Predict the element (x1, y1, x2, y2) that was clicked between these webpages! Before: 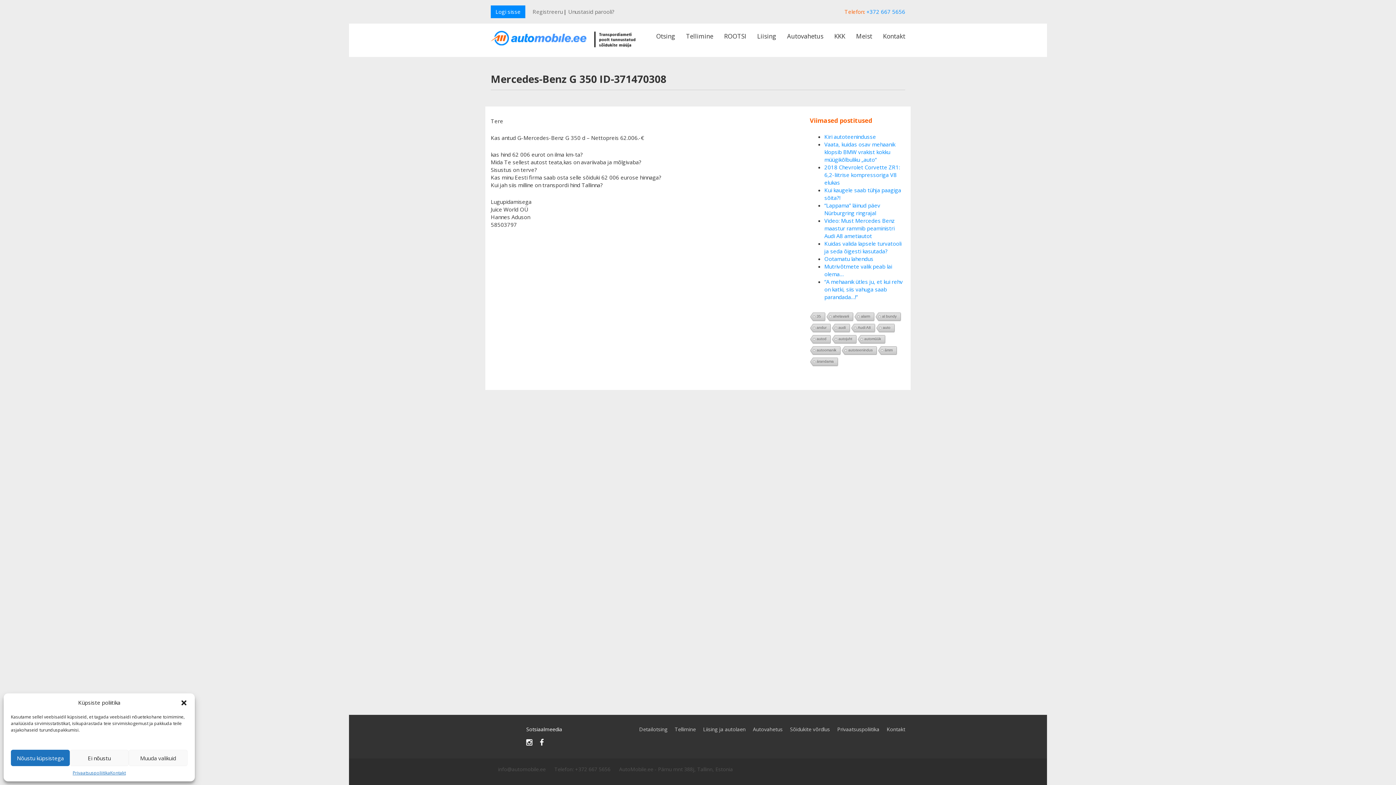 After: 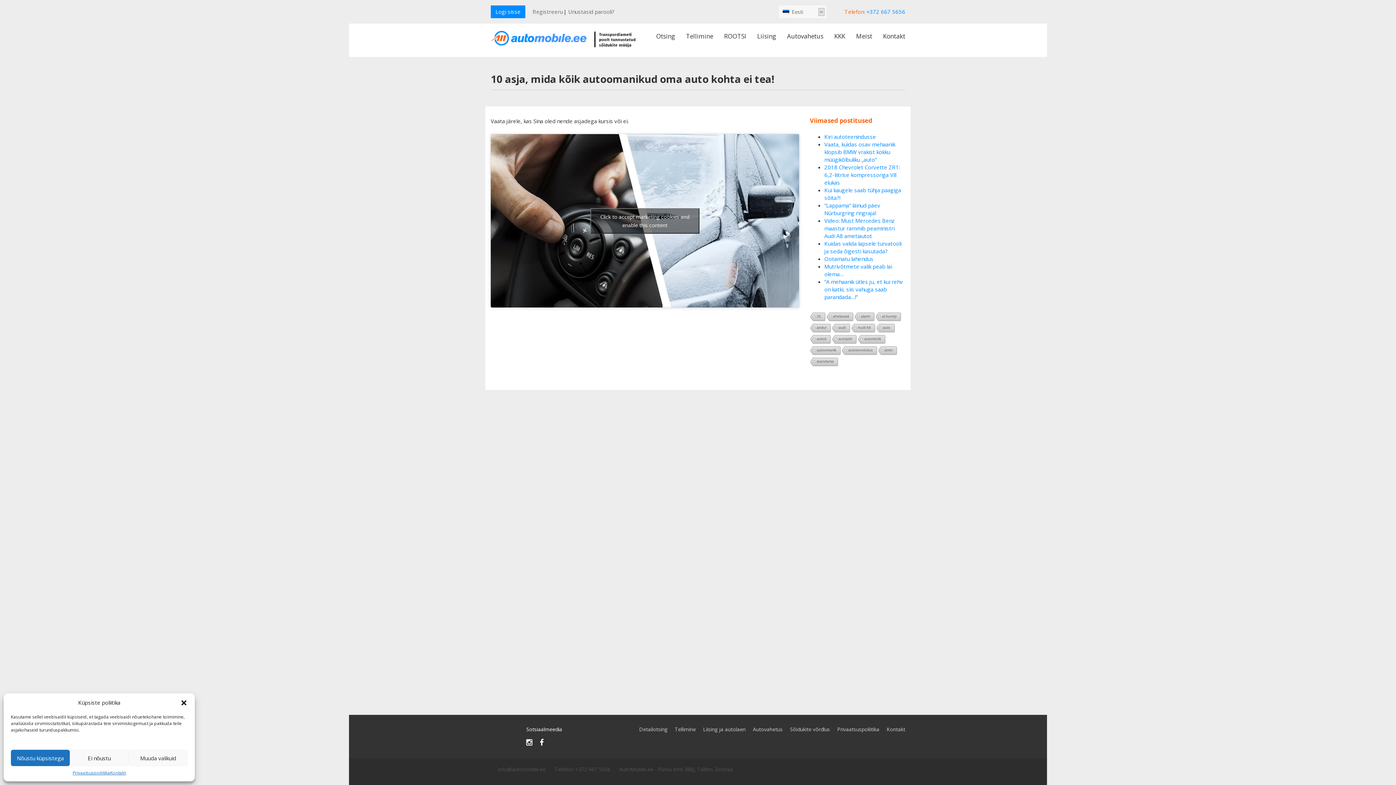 Action: bbox: (809, 346, 840, 355) label: autoomanik